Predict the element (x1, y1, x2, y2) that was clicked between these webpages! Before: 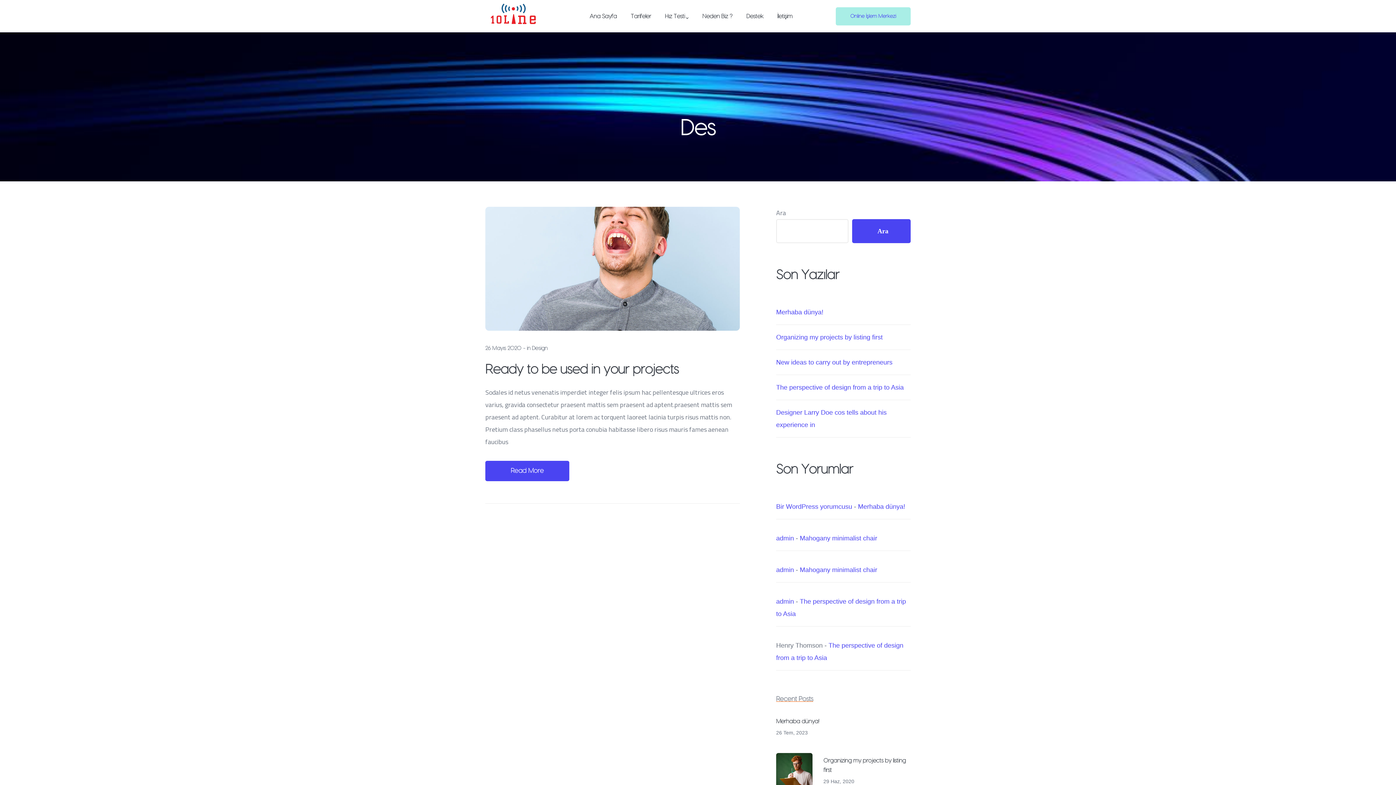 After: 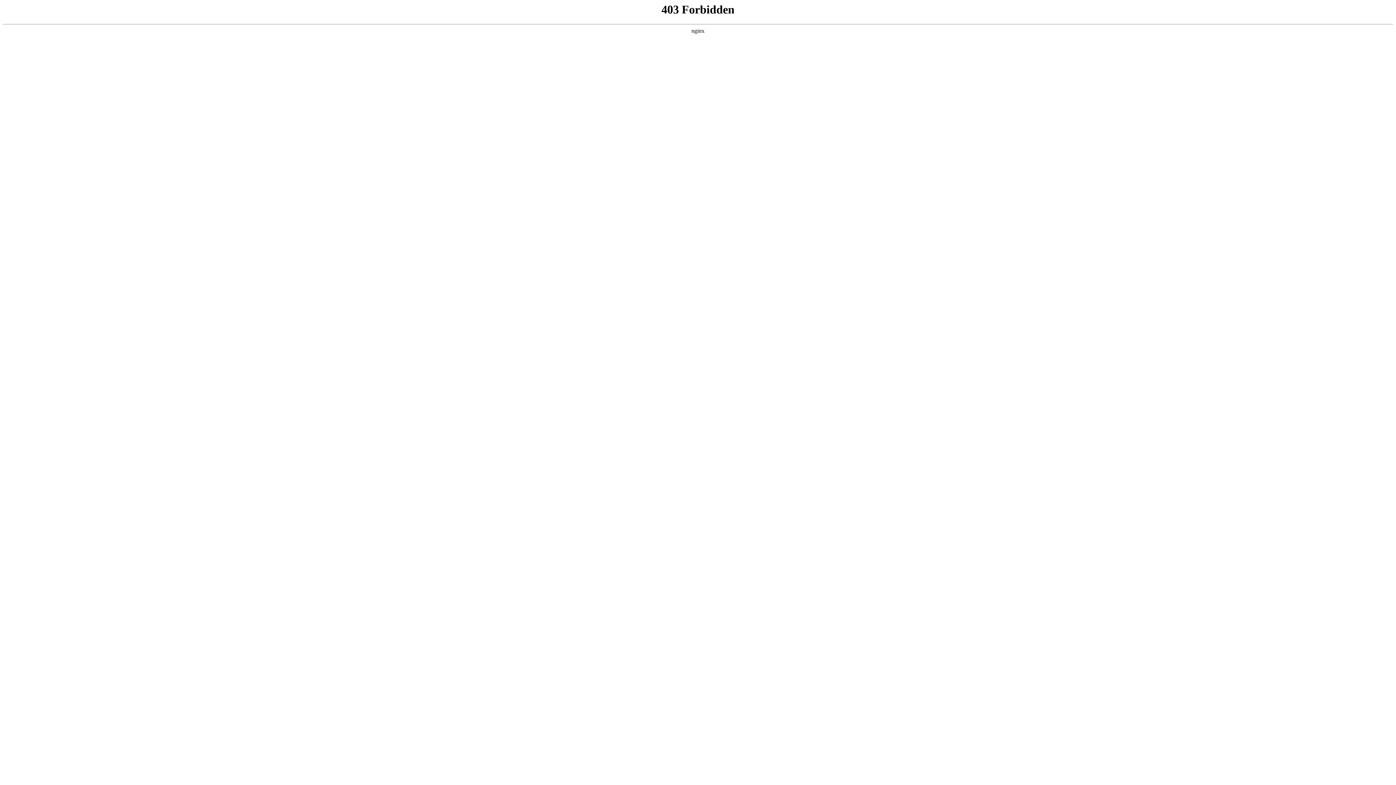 Action: bbox: (776, 503, 852, 510) label: Bir WordPress yorumcusu